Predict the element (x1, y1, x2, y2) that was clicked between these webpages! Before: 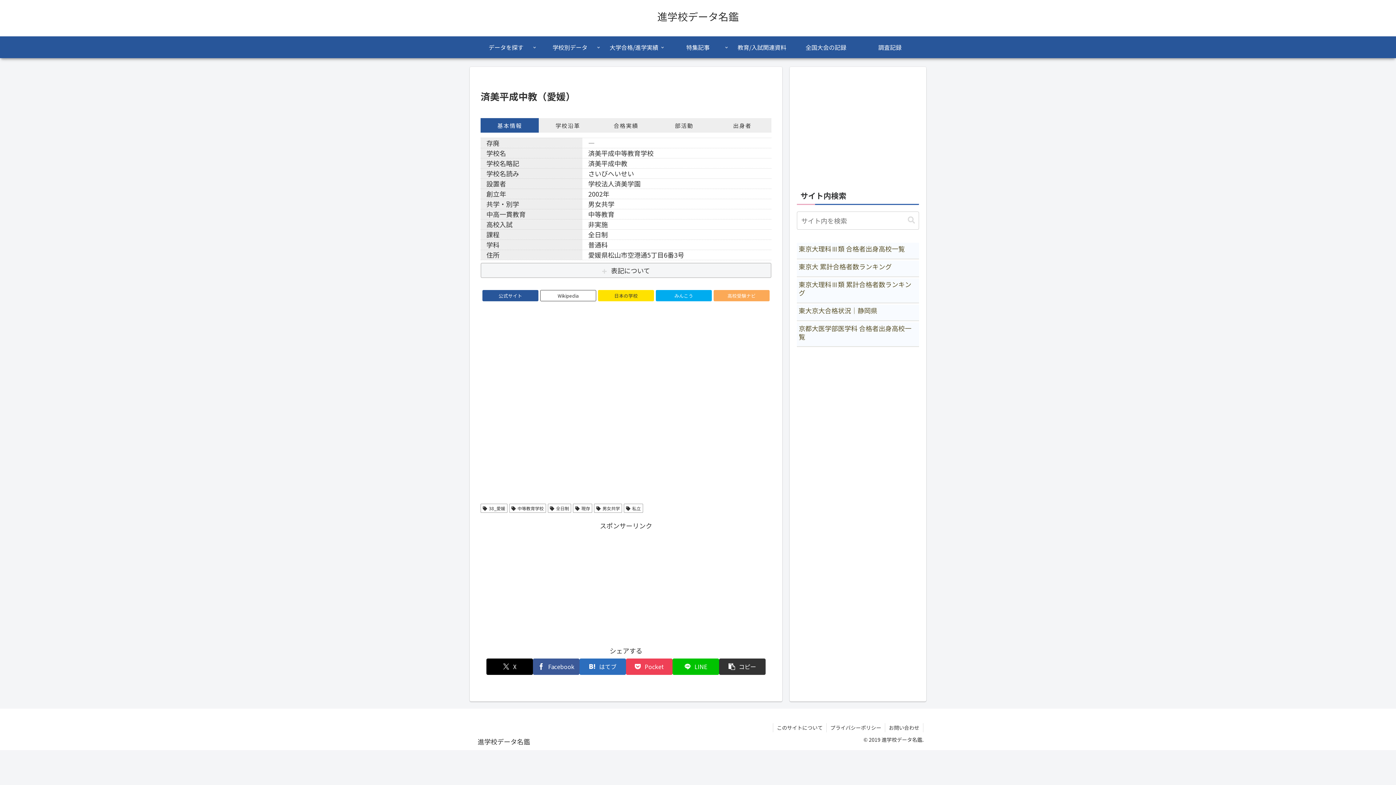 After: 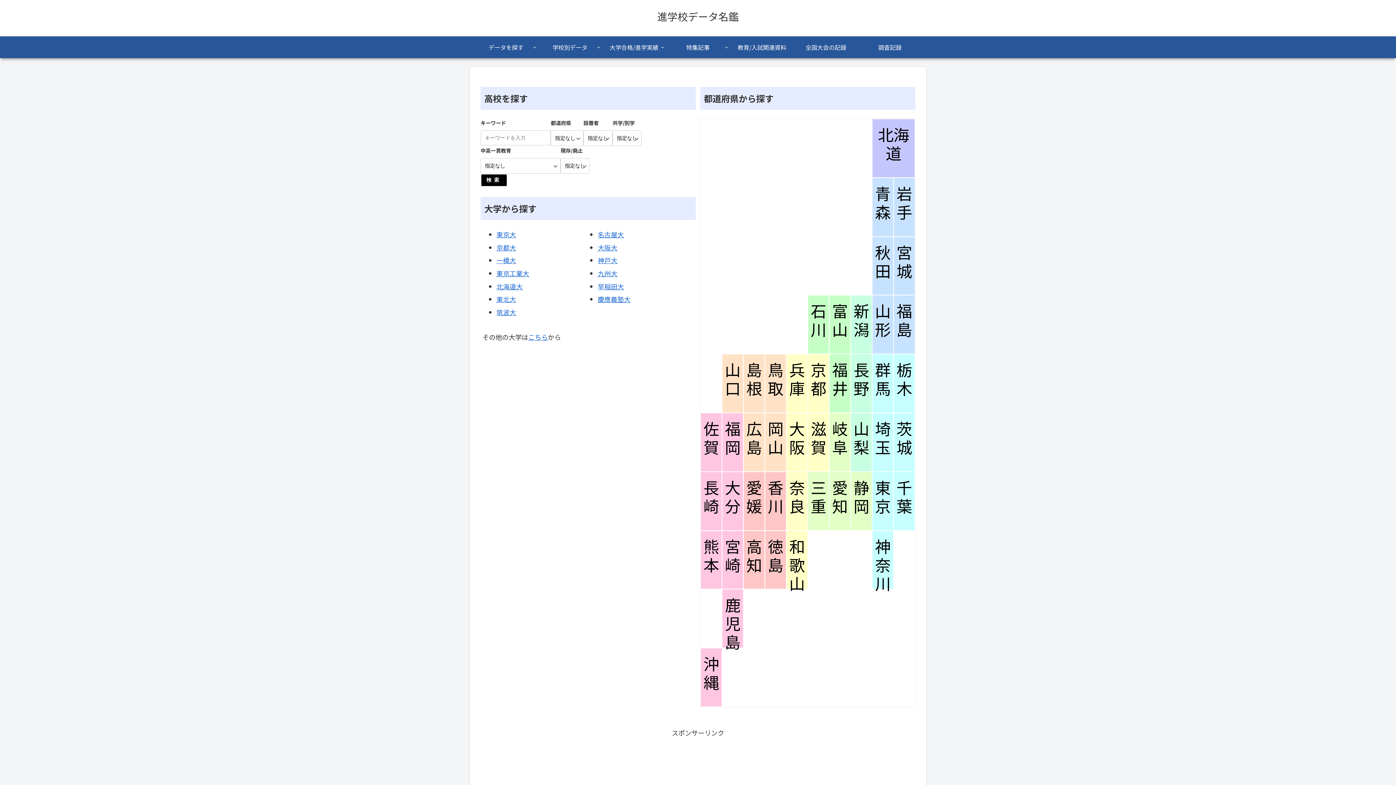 Action: bbox: (650, 13, 745, 22) label: 進学校データ名鑑